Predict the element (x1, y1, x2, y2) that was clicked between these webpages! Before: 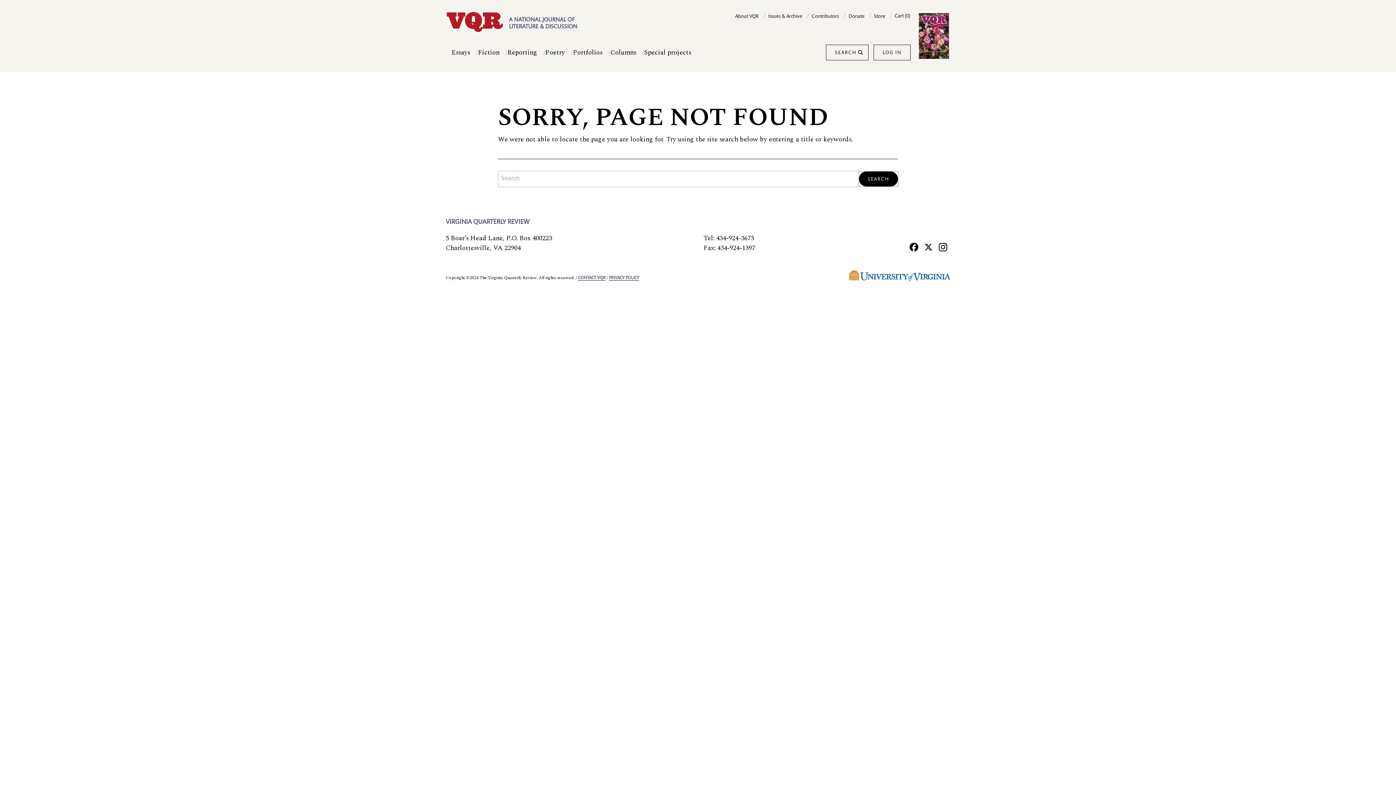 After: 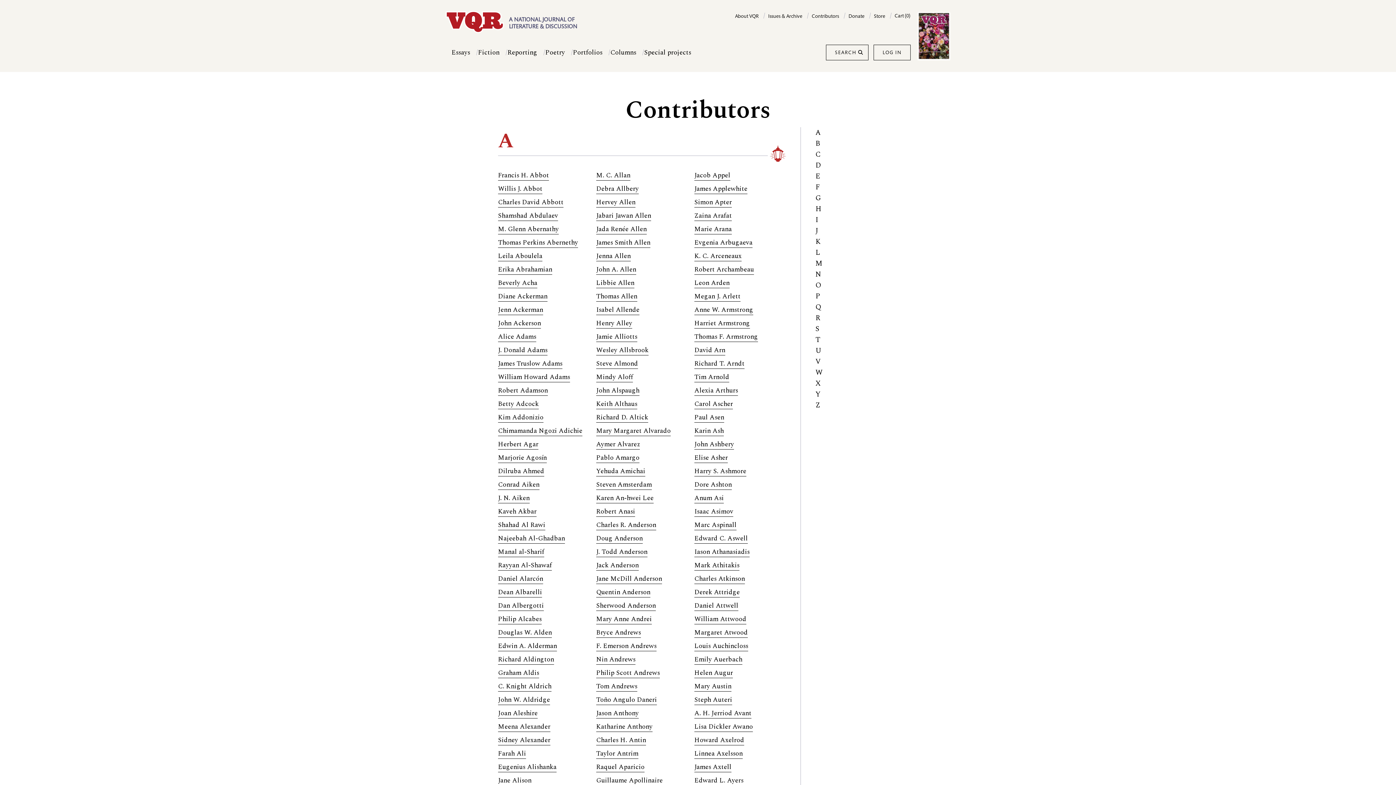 Action: bbox: (812, 14, 839, 19) label: Contributors